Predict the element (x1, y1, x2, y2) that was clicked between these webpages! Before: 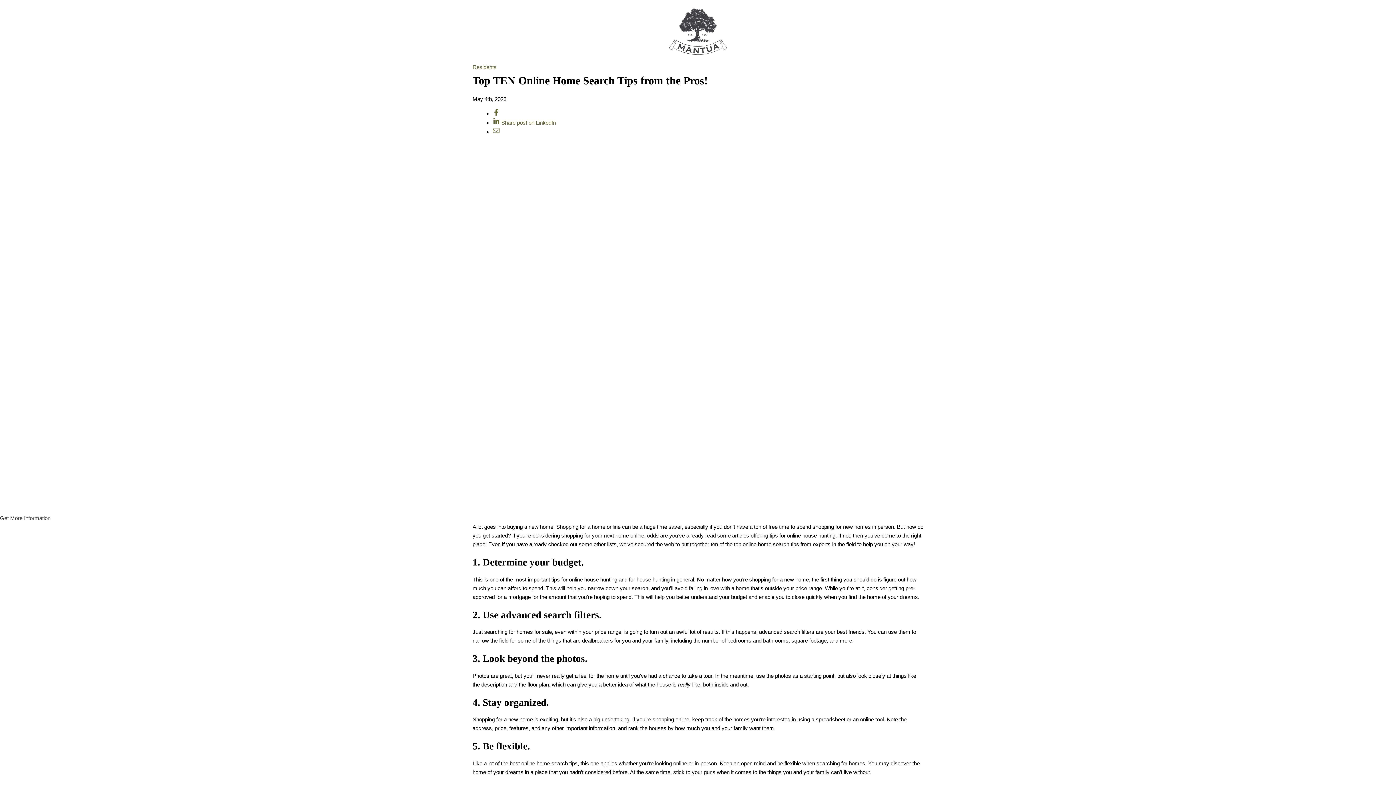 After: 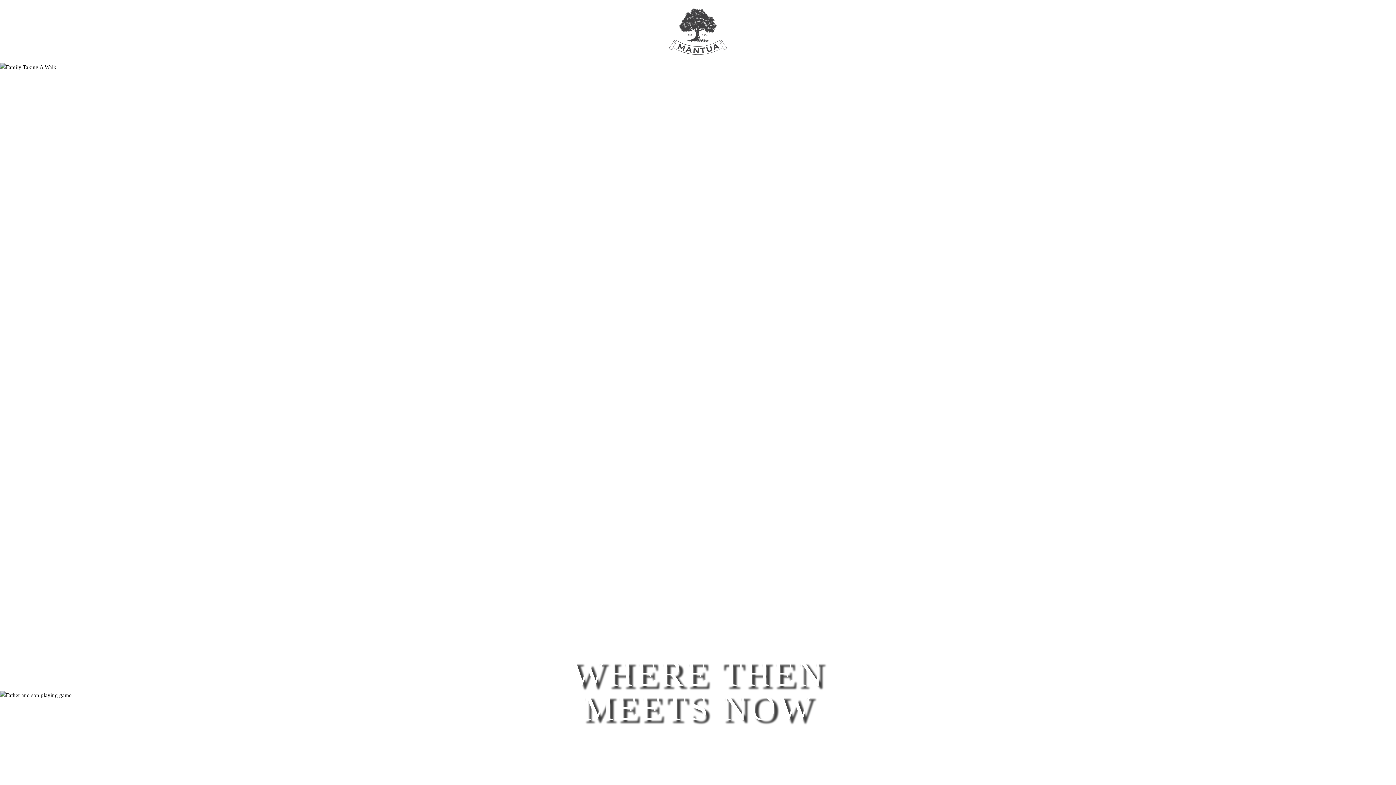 Action: bbox: (669, 49, 726, 55)